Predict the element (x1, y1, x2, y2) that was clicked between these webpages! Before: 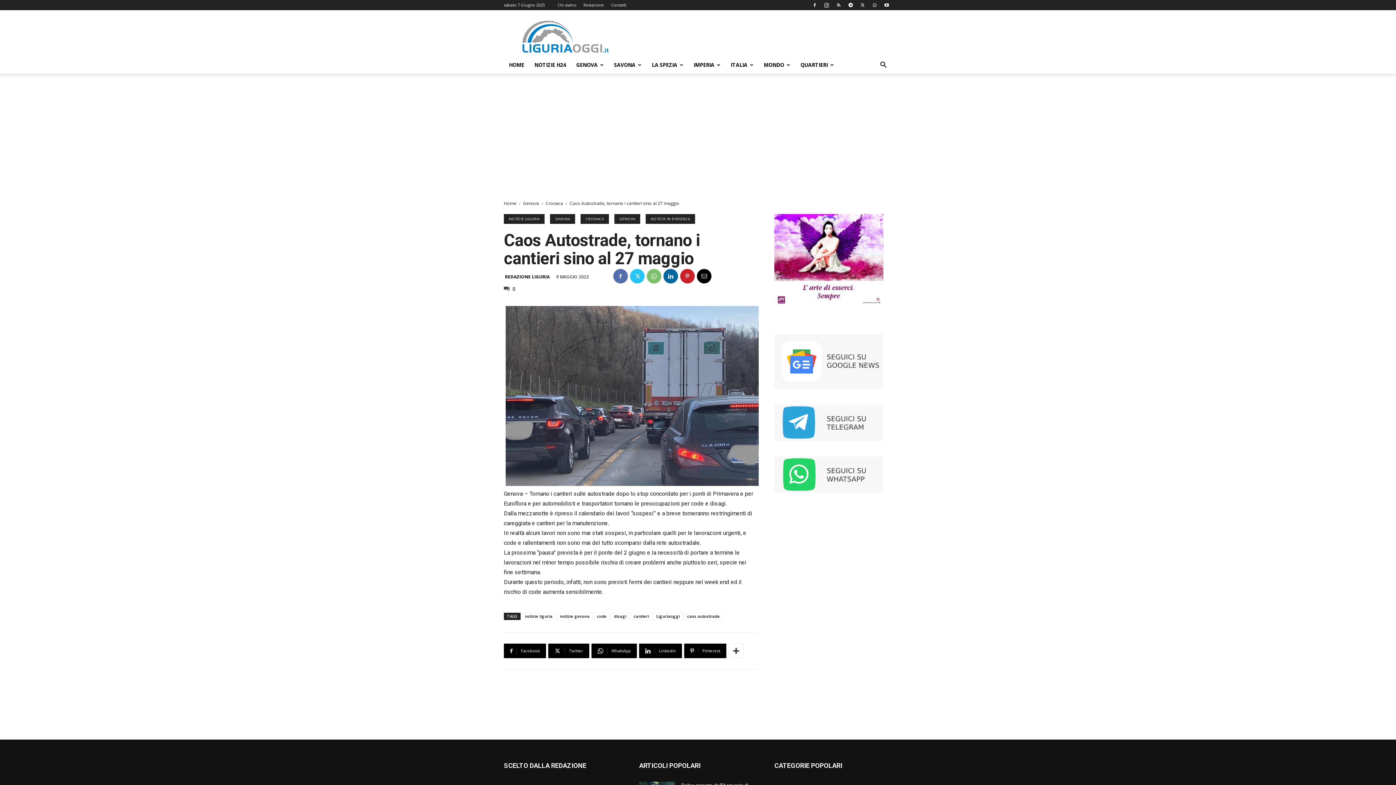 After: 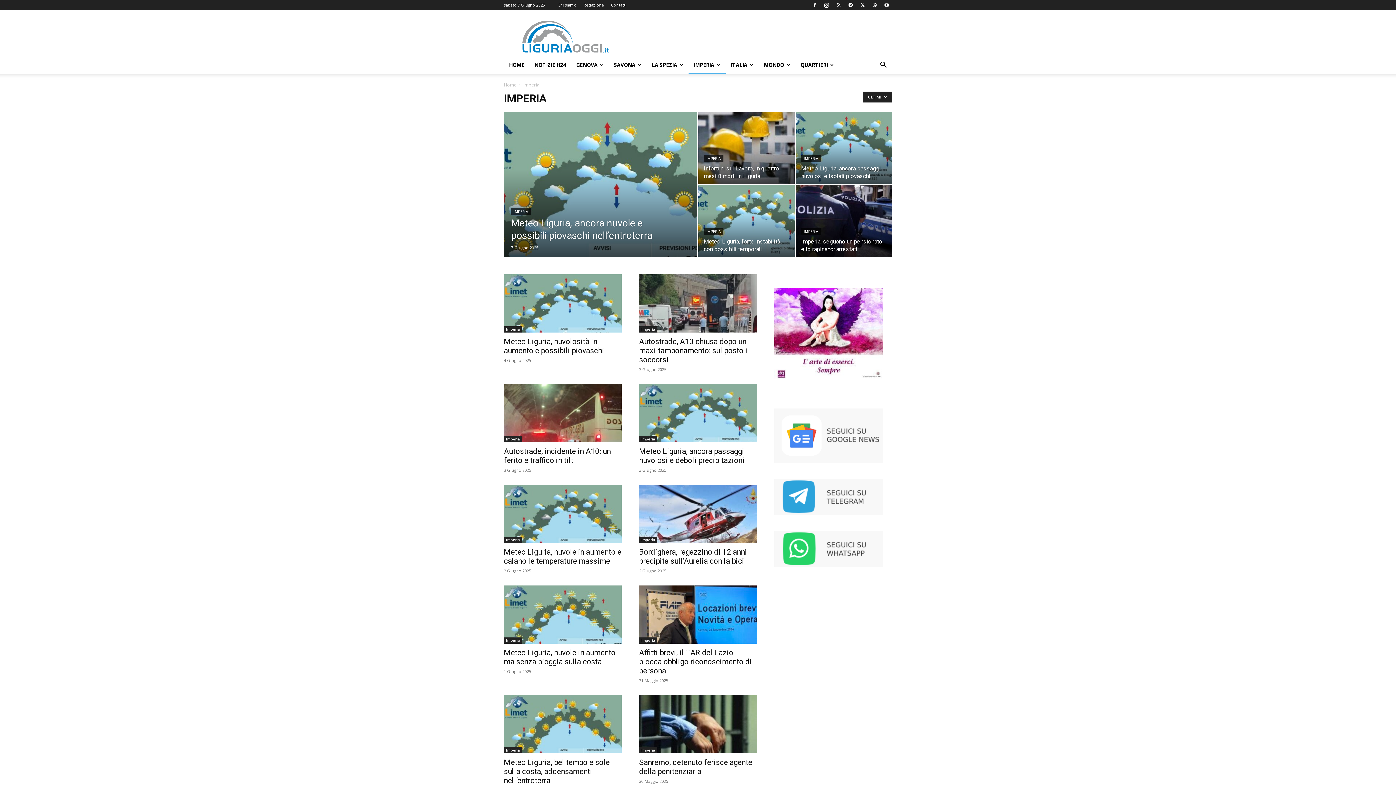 Action: bbox: (688, 56, 725, 73) label: IMPERIA